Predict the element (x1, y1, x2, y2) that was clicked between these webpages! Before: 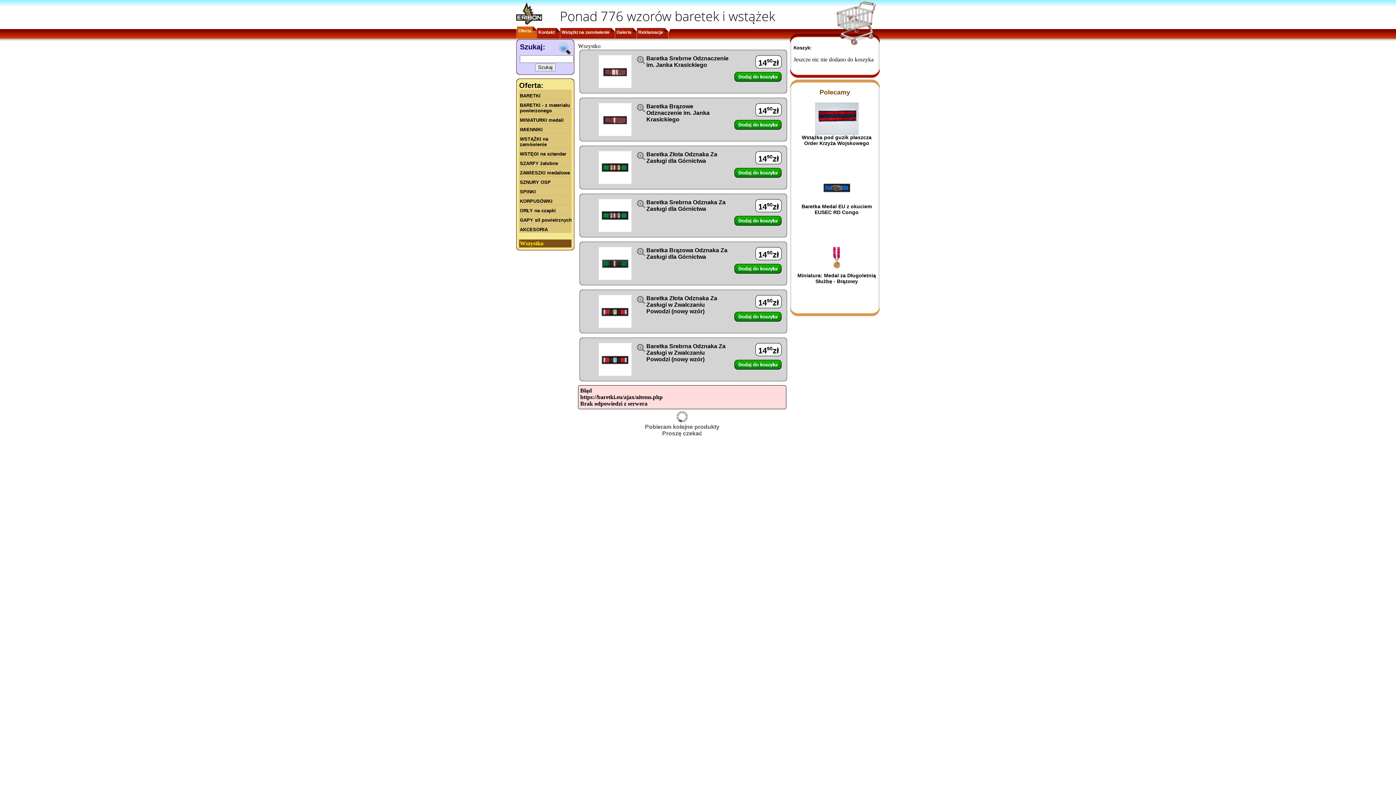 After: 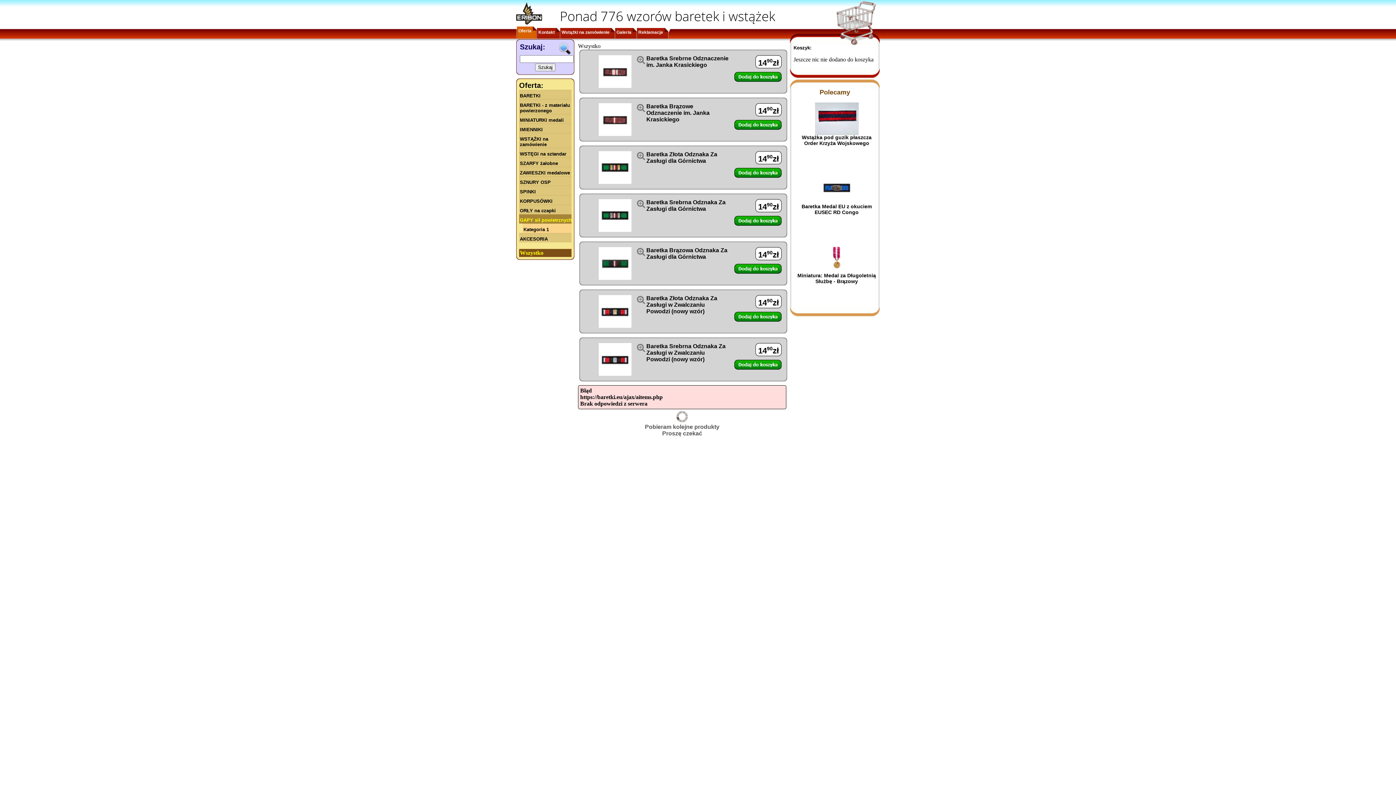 Action: bbox: (519, 214, 573, 223) label: GAPY sił powietrznych